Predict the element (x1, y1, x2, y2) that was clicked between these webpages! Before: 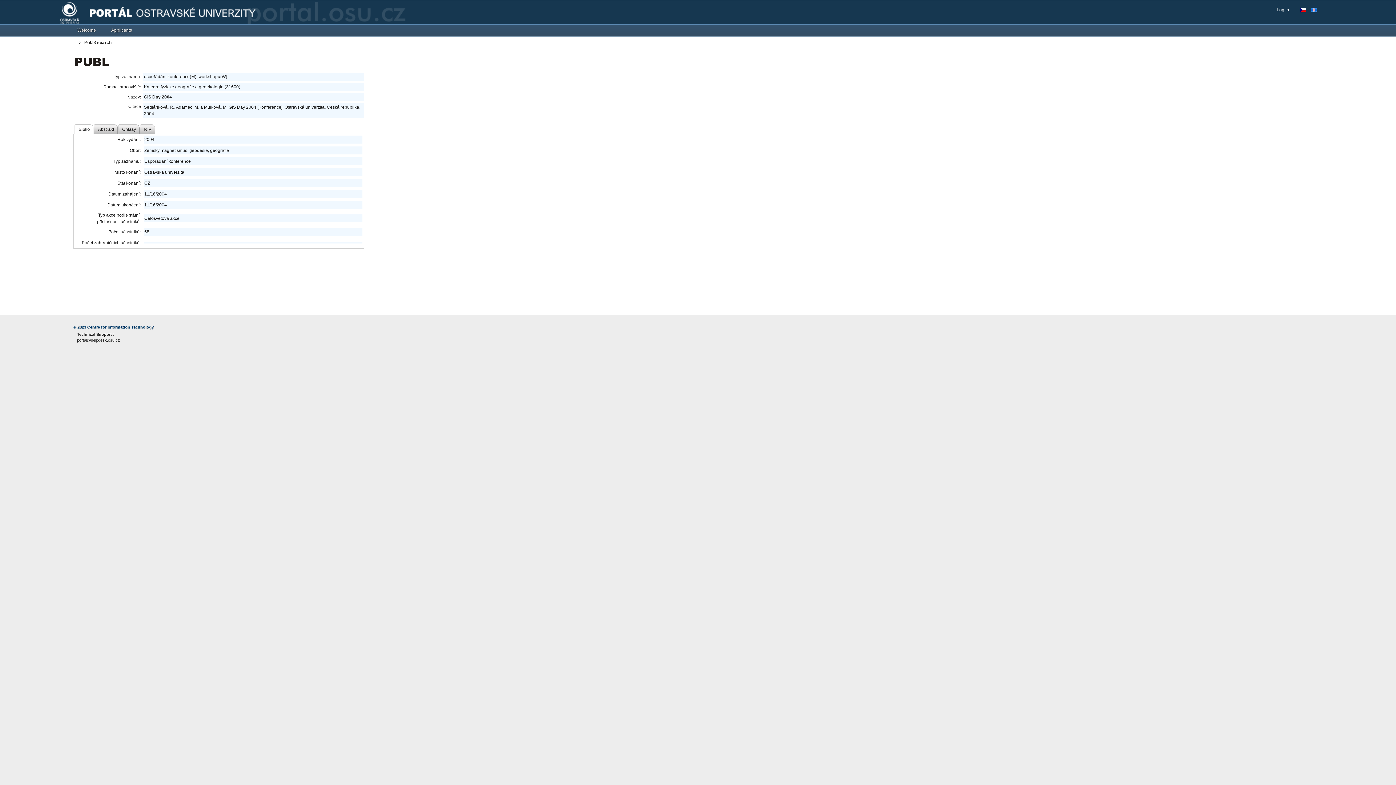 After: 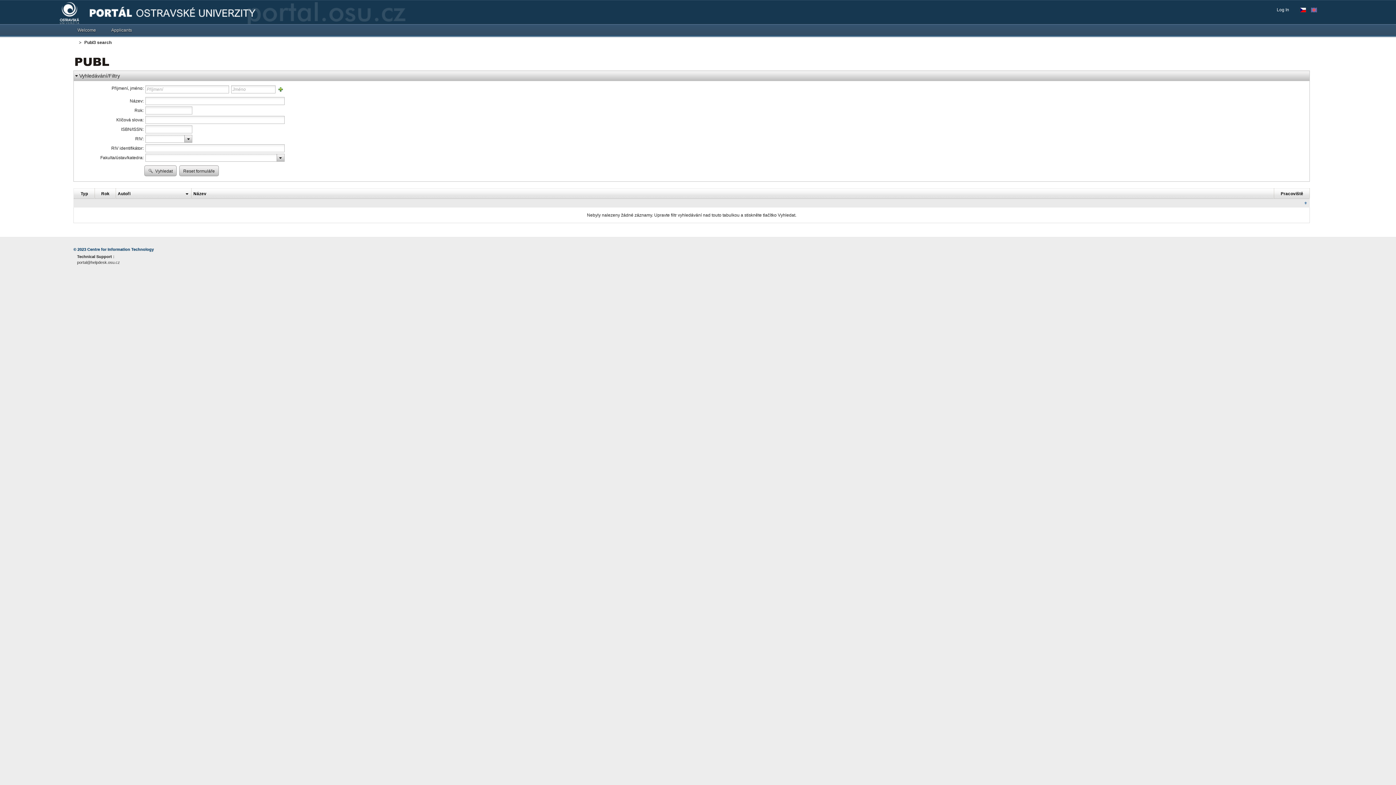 Action: bbox: (75, 59, 109, 64)